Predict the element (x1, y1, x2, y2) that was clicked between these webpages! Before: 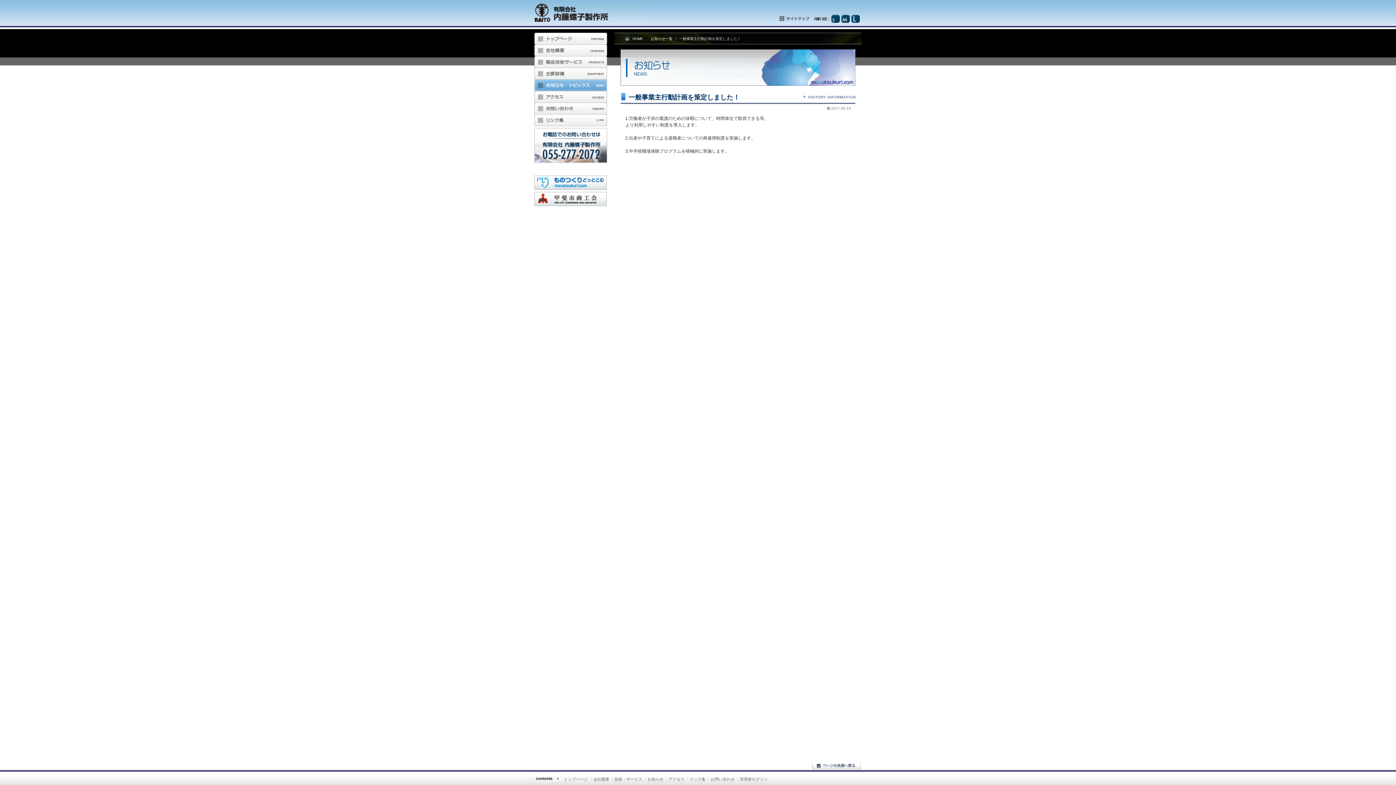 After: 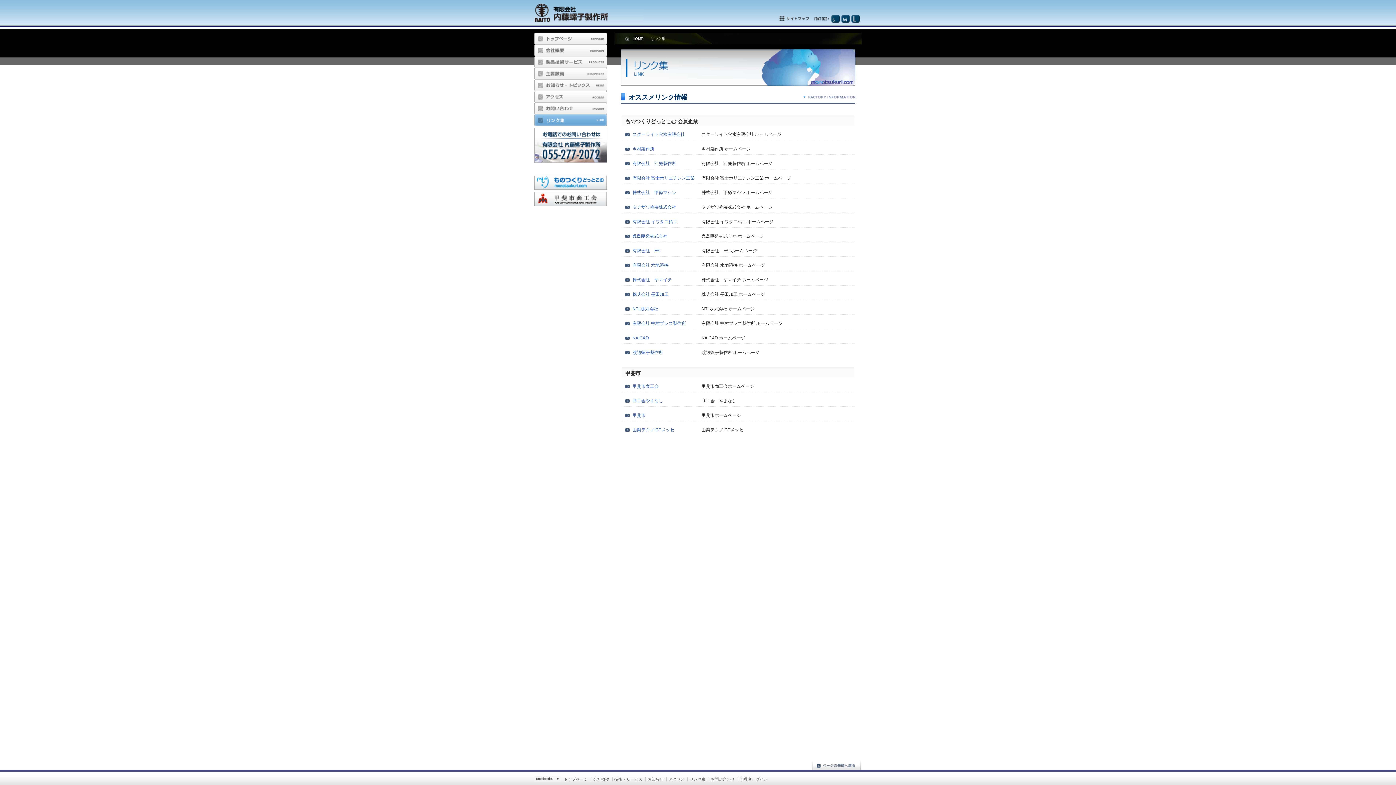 Action: label: リンク集 bbox: (534, 114, 607, 126)